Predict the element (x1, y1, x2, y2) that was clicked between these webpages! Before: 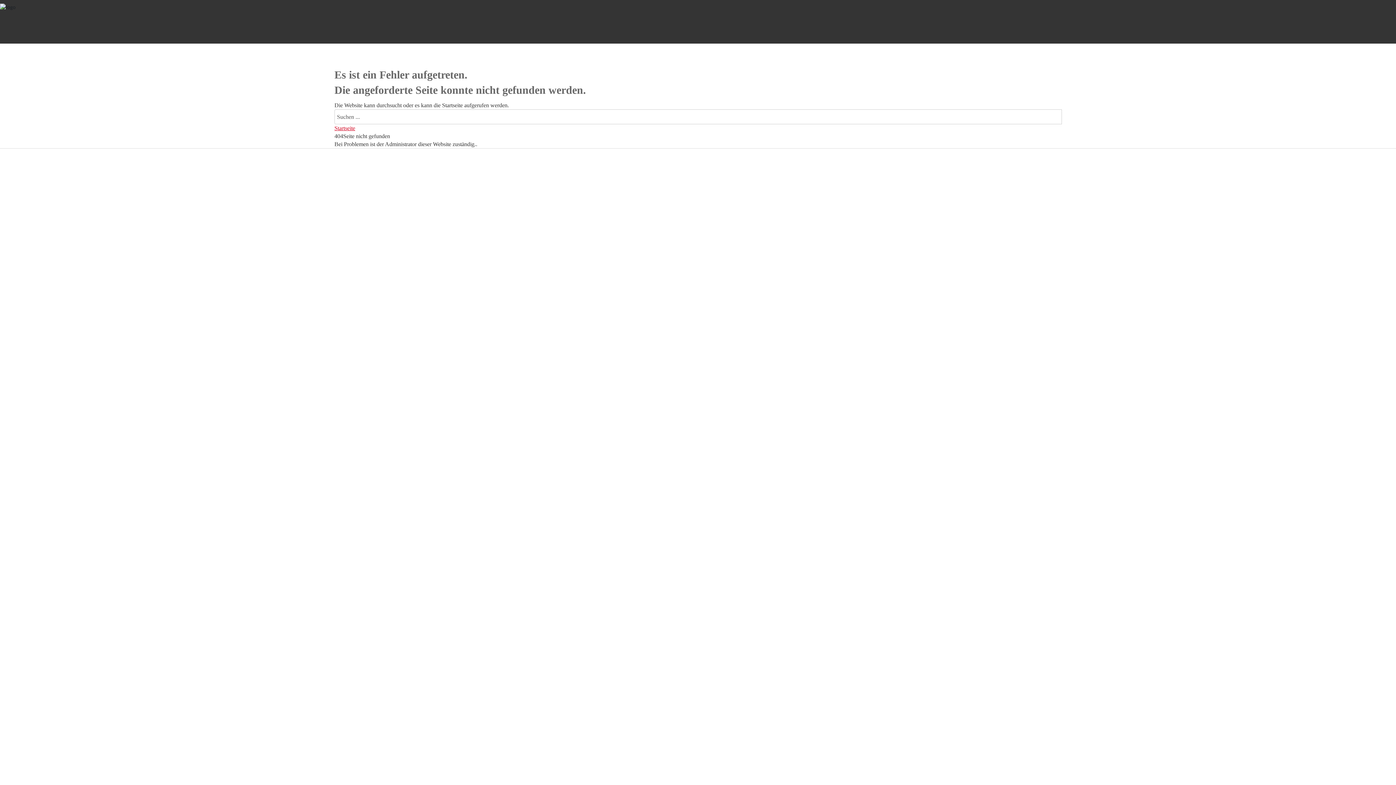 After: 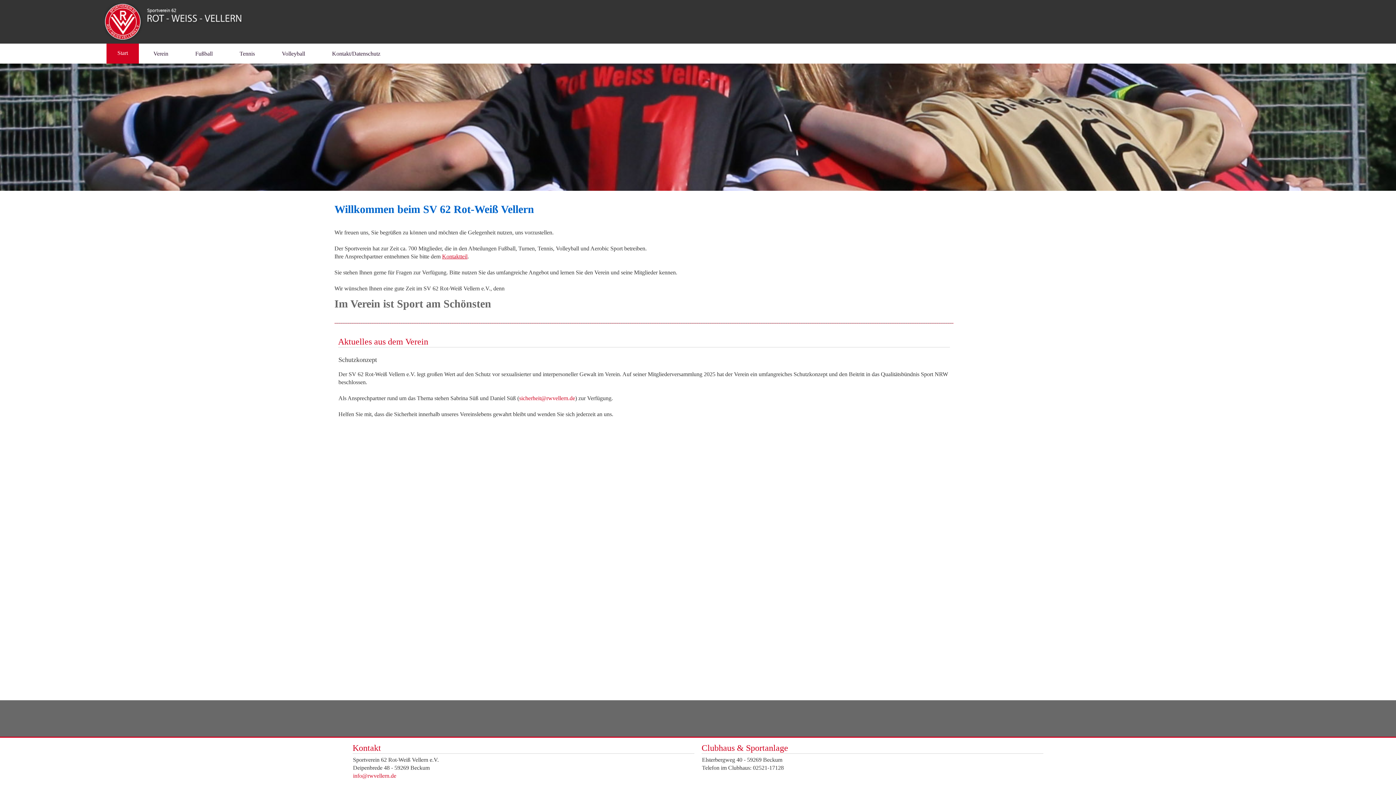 Action: label: Startseite bbox: (334, 125, 355, 131)